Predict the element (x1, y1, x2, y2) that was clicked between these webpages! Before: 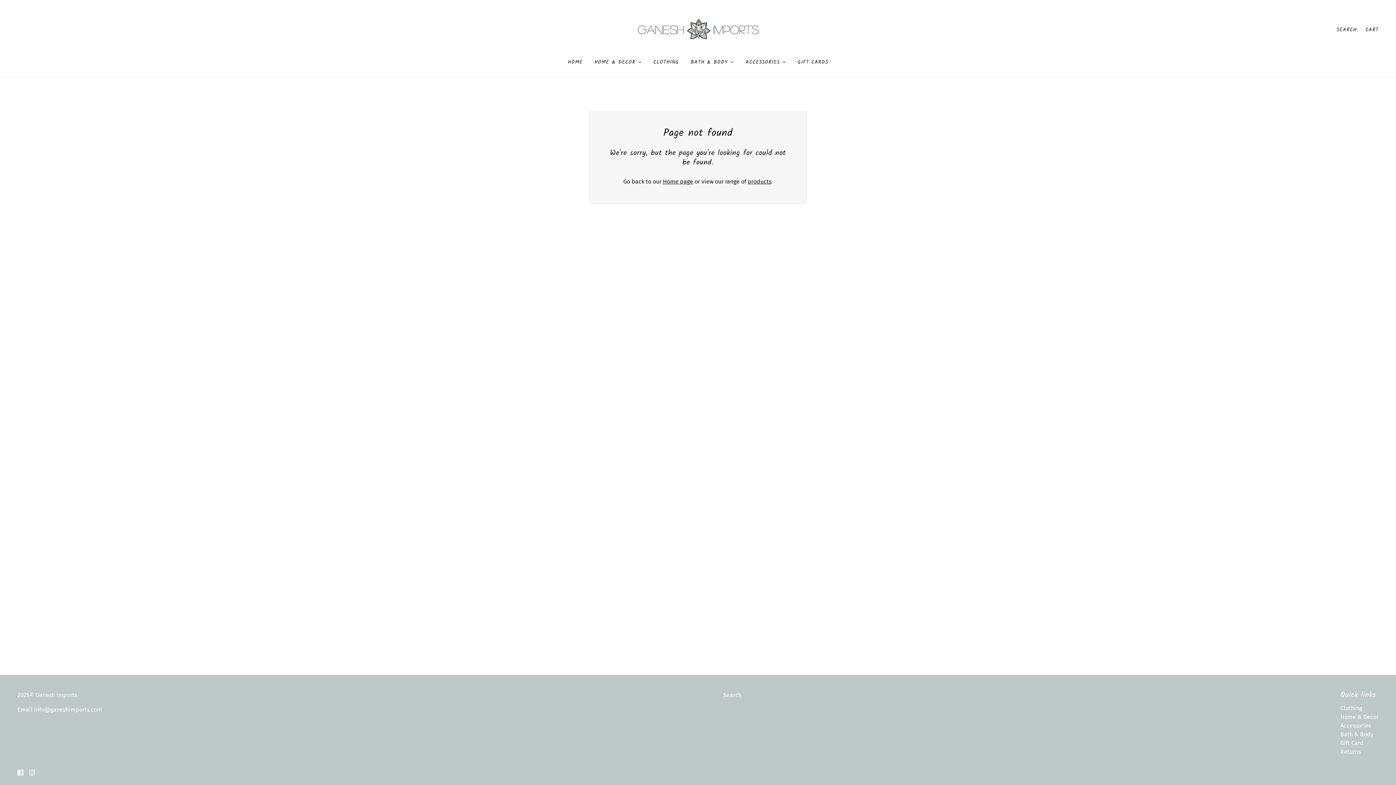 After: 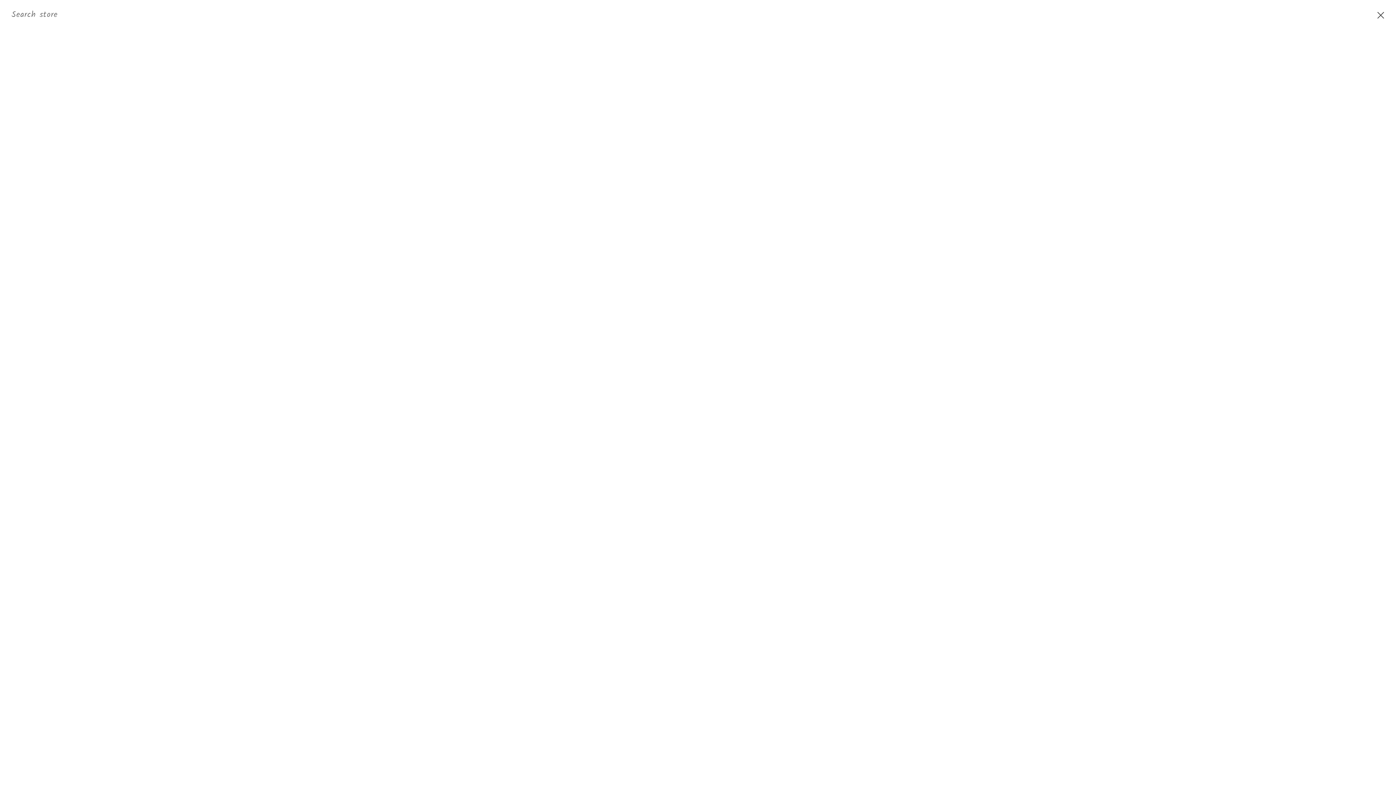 Action: label: Search bbox: (723, 692, 741, 698)